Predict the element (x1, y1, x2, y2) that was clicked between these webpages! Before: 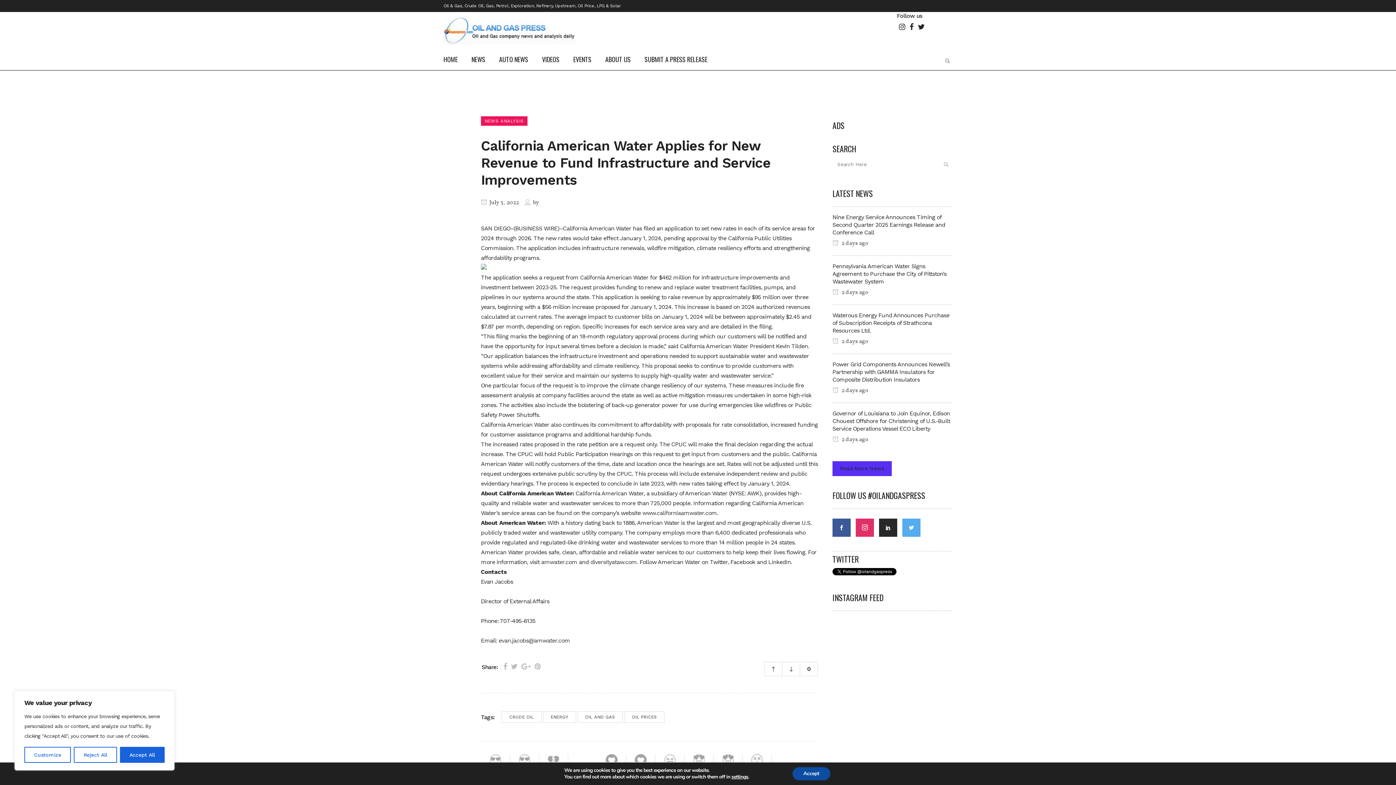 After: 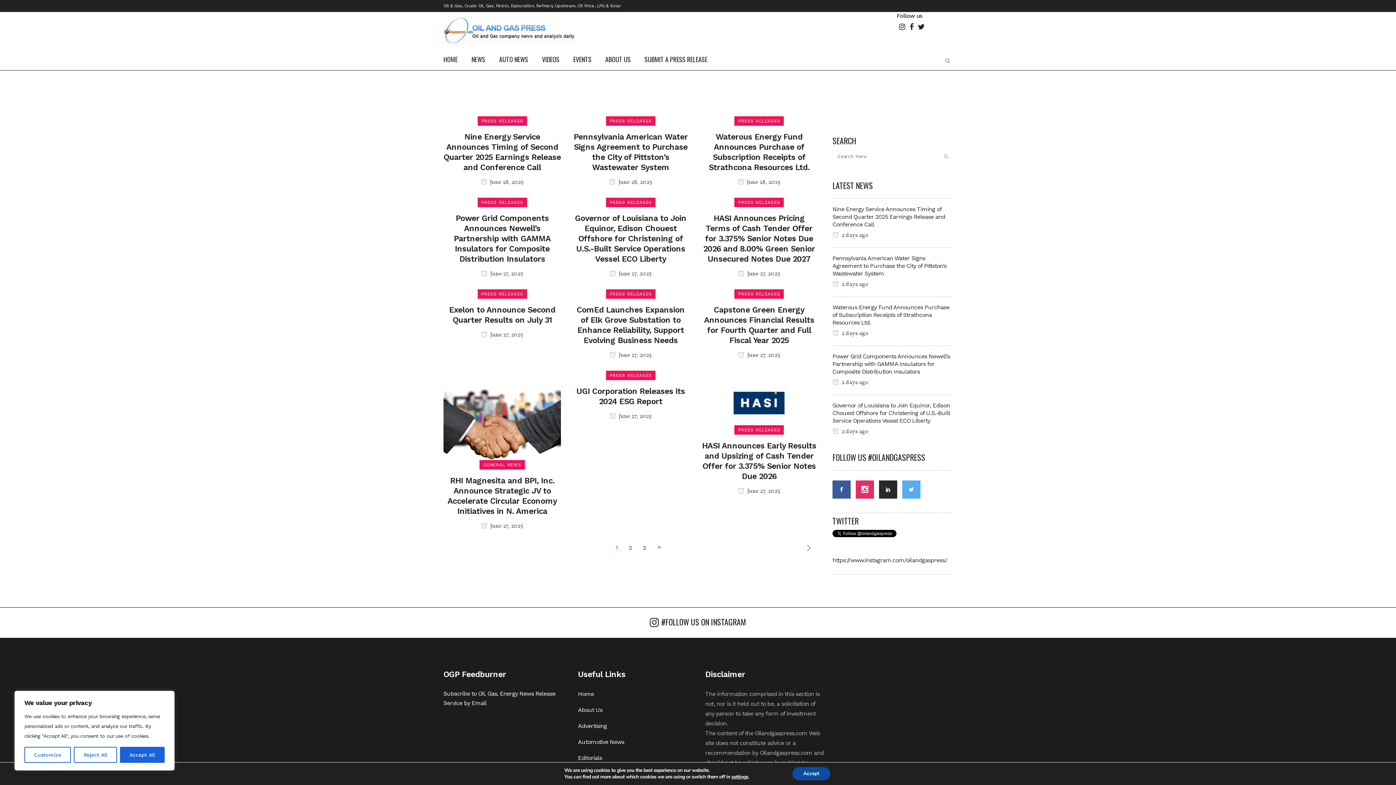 Action: label:  2 days ago bbox: (832, 337, 868, 345)